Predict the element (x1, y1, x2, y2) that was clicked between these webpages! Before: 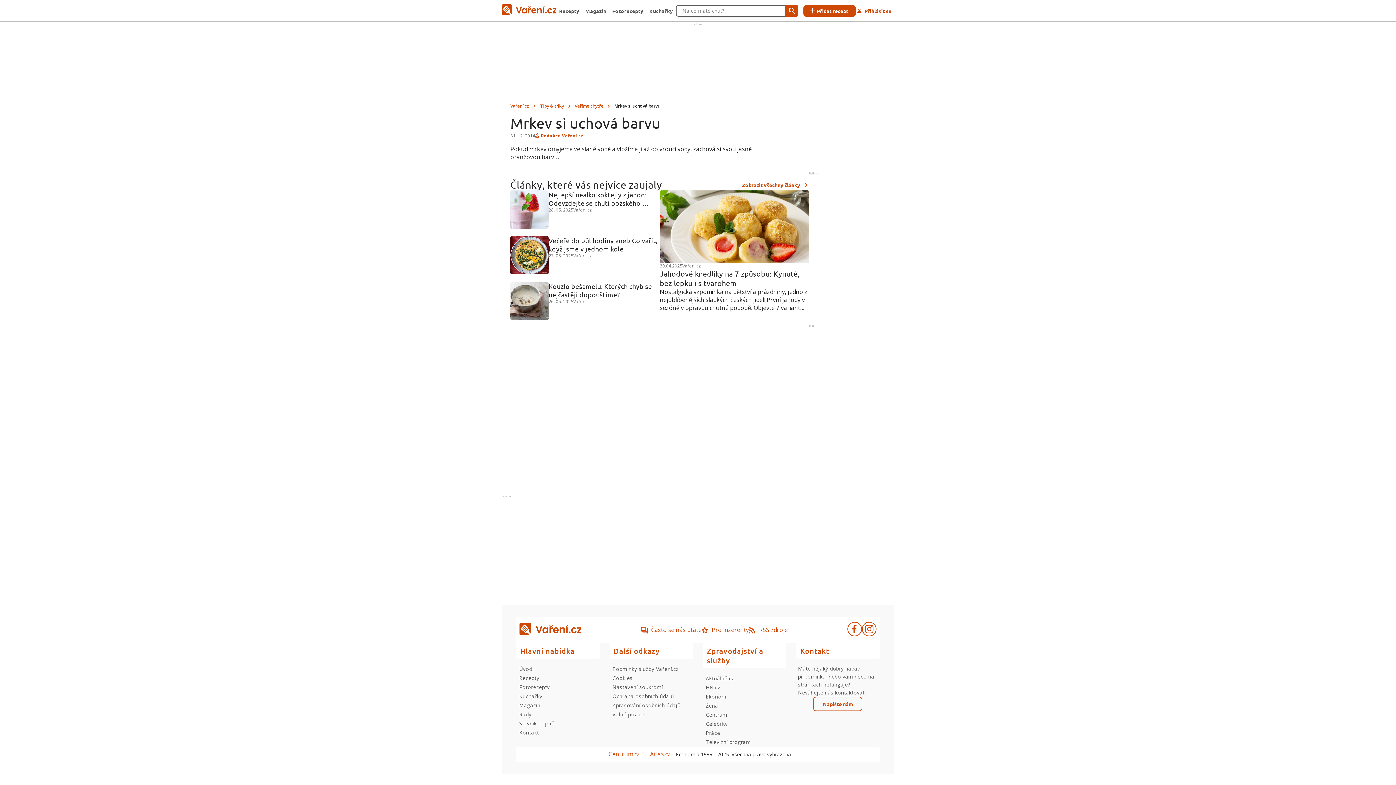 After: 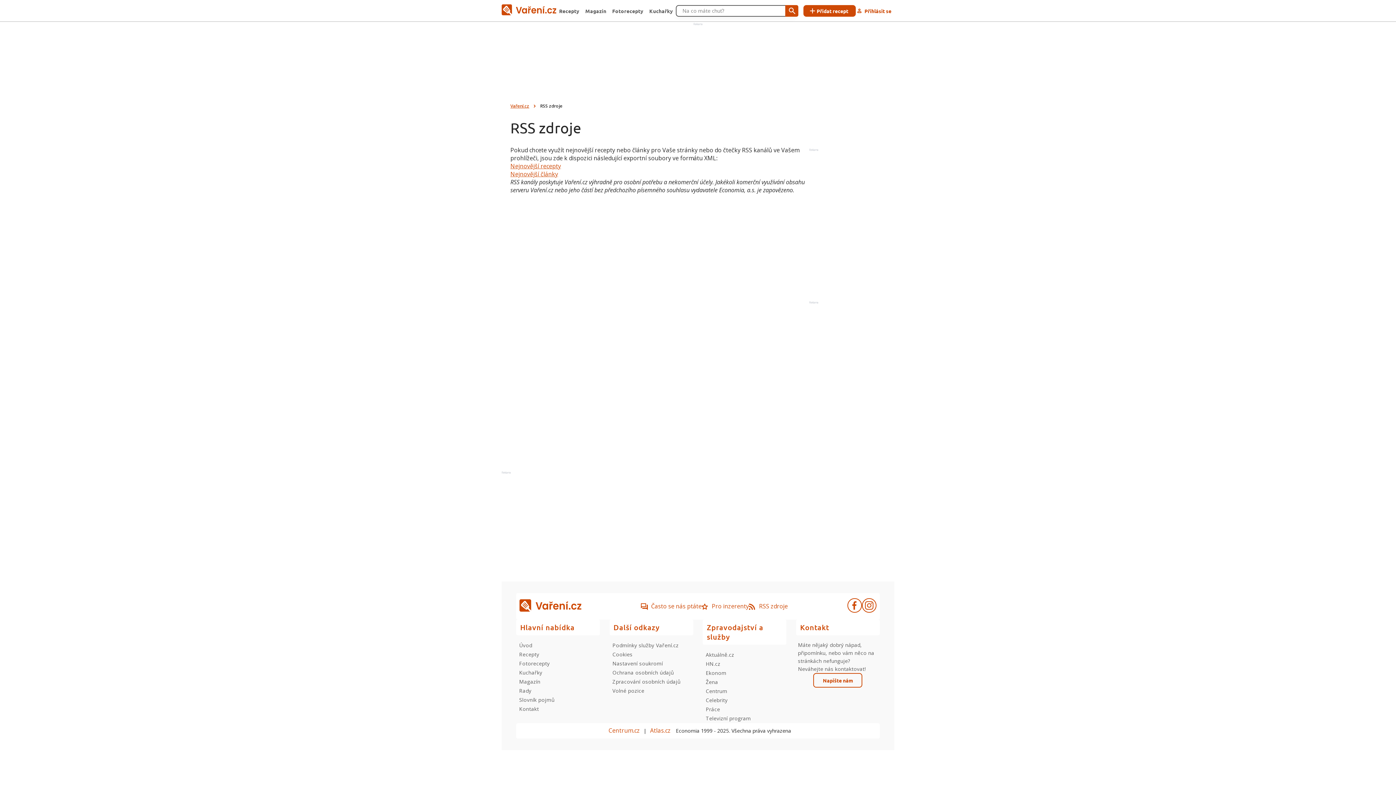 Action: label: RSS zdroje bbox: (749, 626, 788, 634)